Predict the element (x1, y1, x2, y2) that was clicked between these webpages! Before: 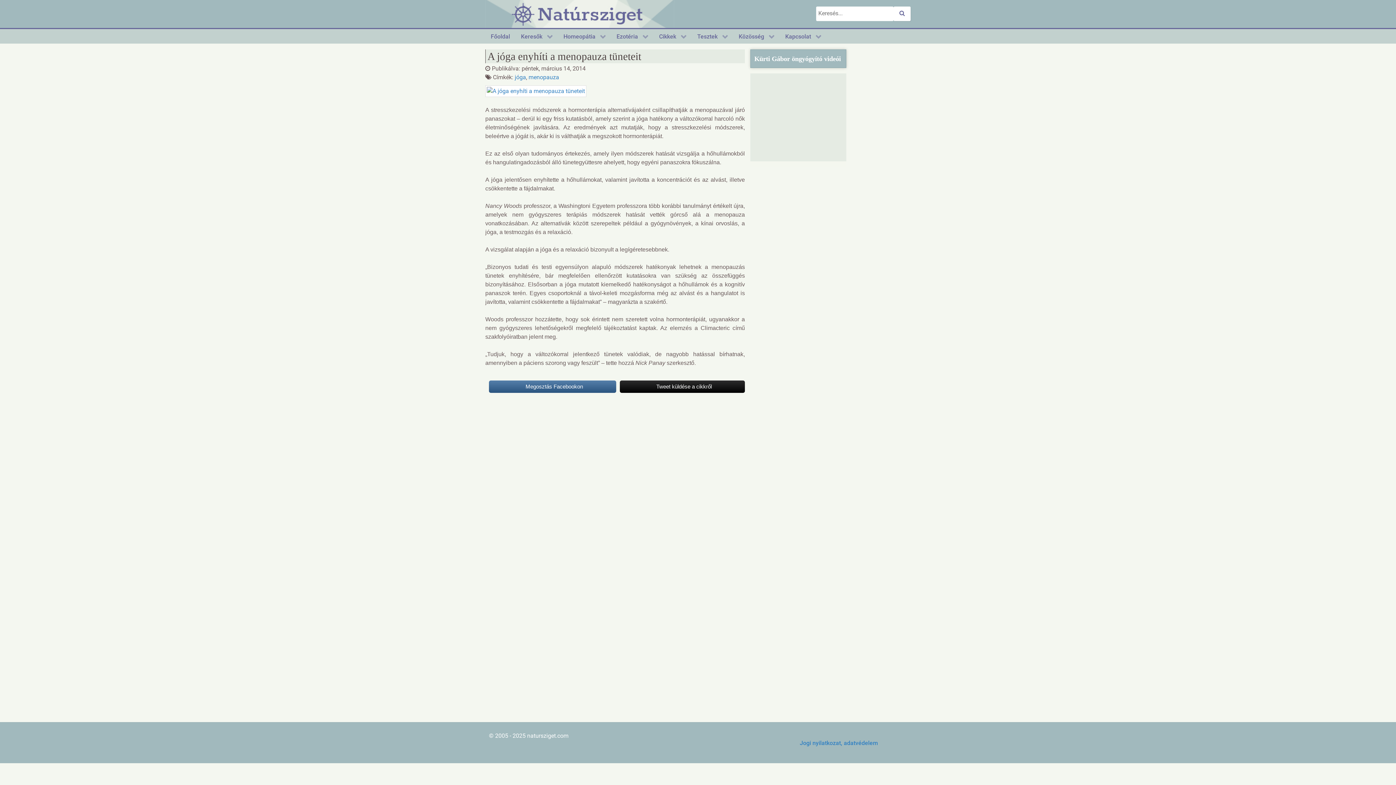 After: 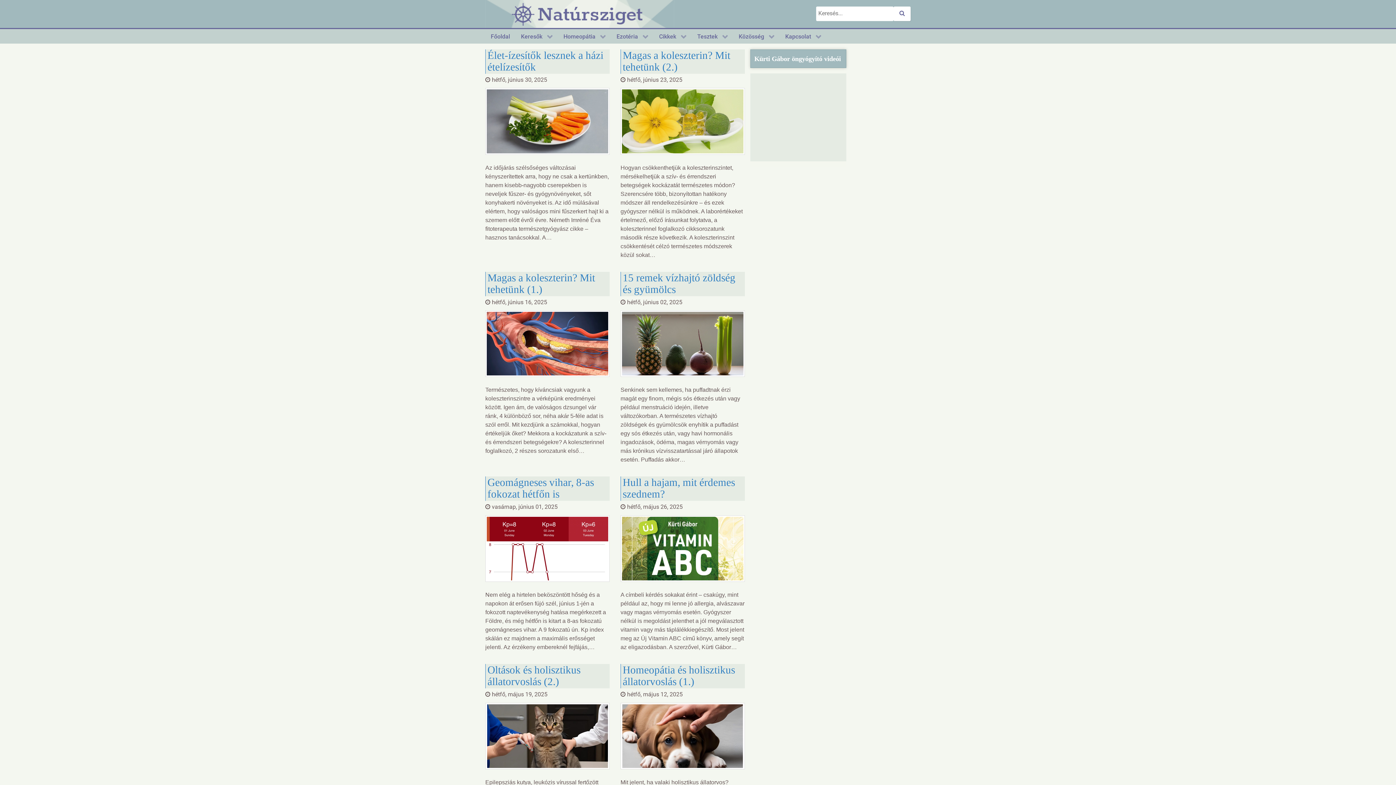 Action: bbox: (485, 29, 515, 43) label: Főoldal